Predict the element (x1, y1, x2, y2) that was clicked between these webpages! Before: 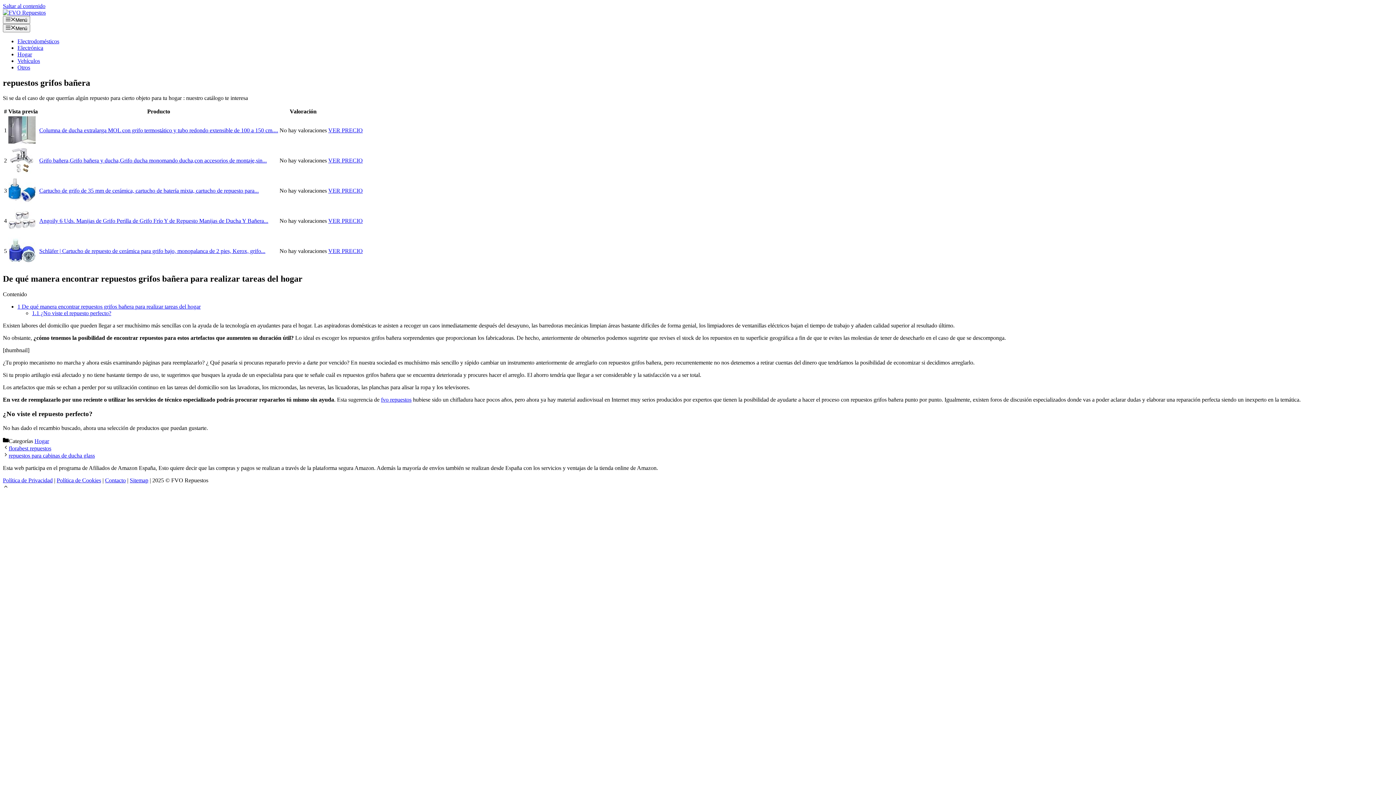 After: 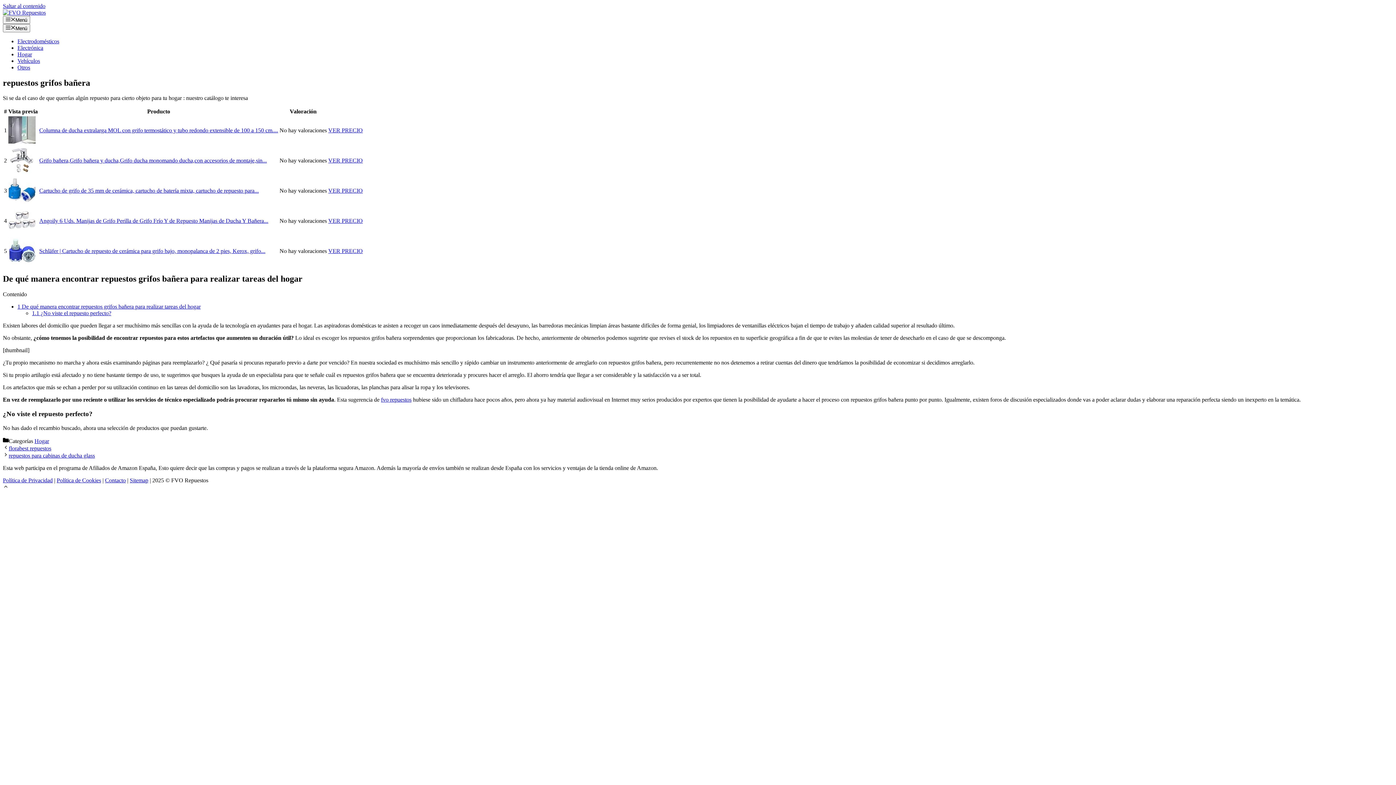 Action: bbox: (39, 187, 258, 193) label: Cartucho de grifo de 35 mm de cerámica, cartucho de batería mixta, cartucho de repuesto para...